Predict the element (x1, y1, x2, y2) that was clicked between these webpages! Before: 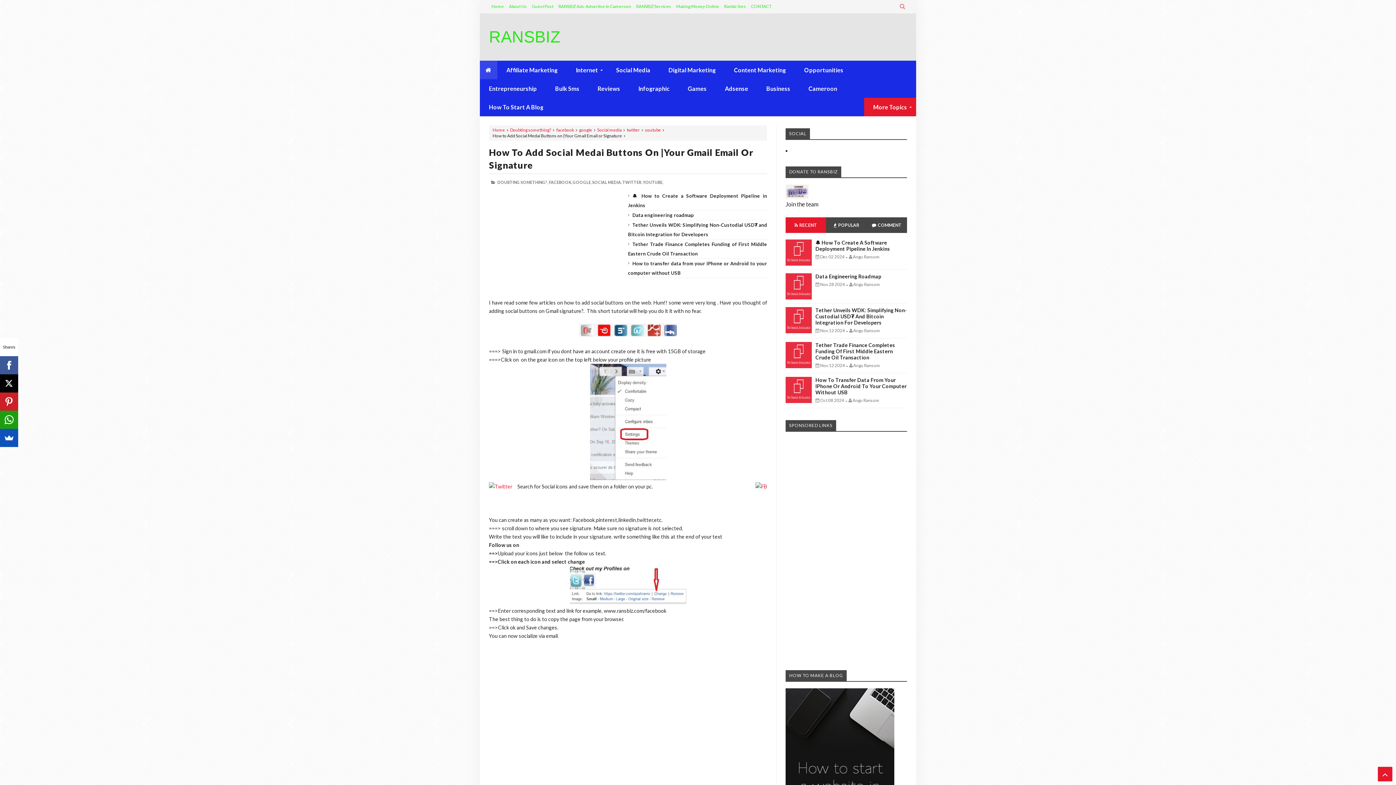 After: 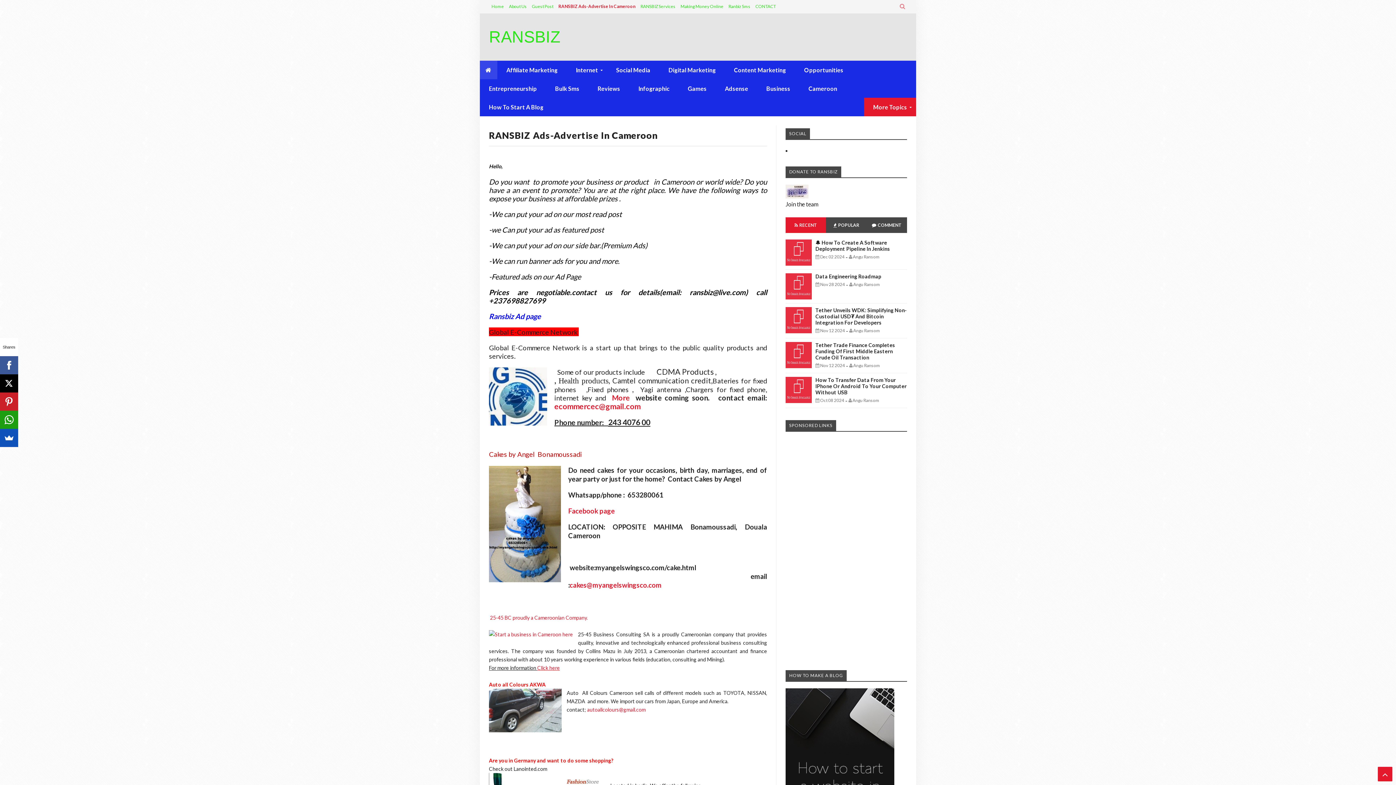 Action: label: RANSBIZ Ads-Advertise In Cameroon bbox: (556, 1, 633, 11)